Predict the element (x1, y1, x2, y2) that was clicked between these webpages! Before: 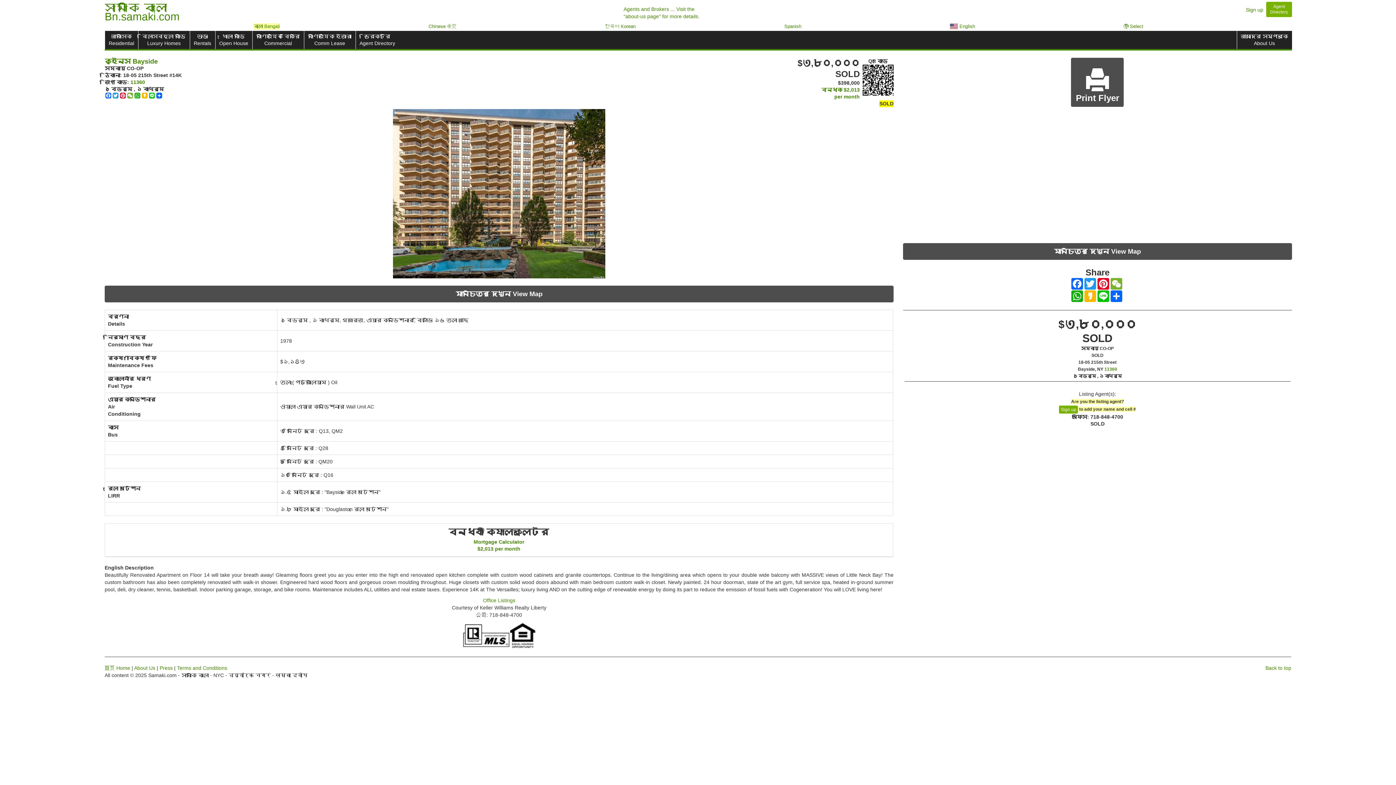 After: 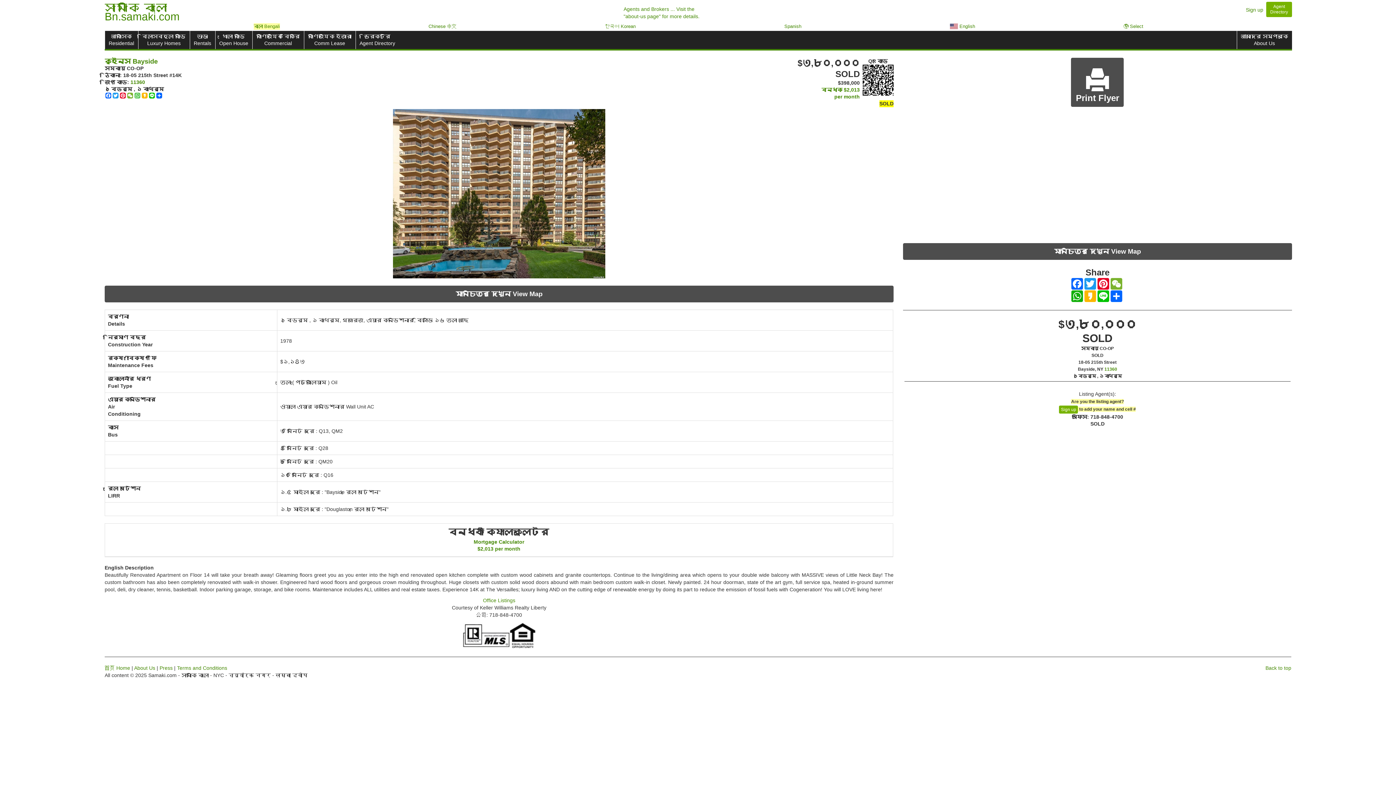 Action: bbox: (133, 92, 141, 99) label: WhatsApp